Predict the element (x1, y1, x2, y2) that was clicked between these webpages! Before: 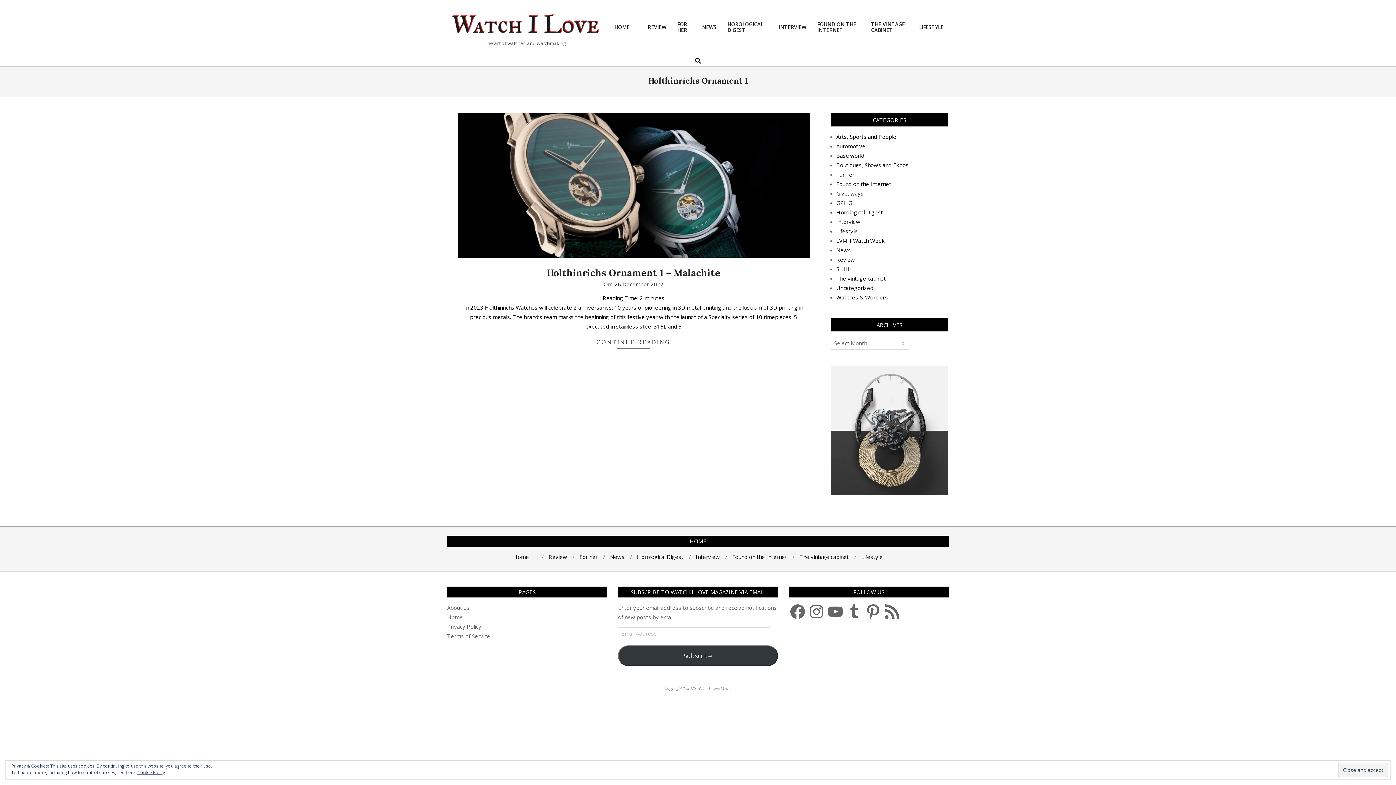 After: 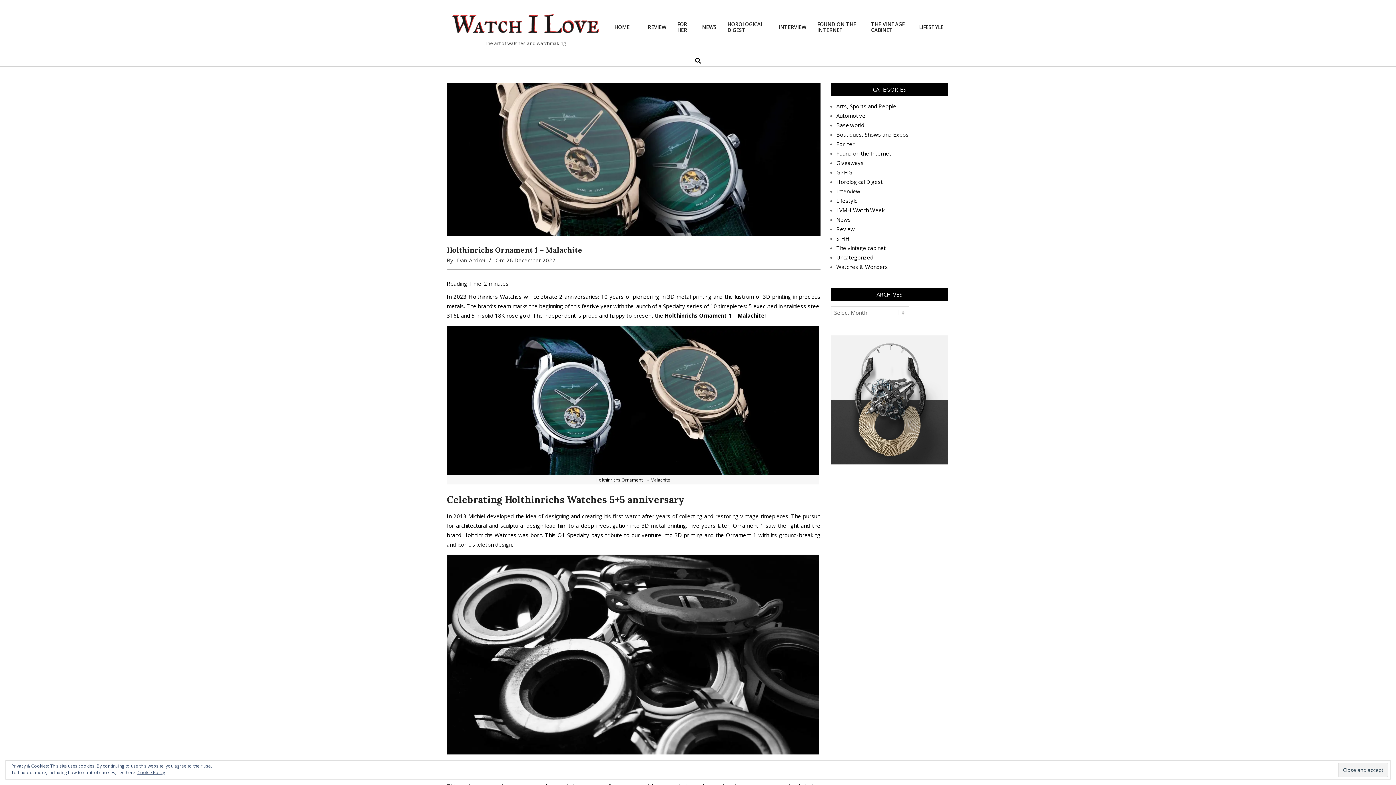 Action: bbox: (546, 267, 720, 279) label: Holthinrichs Ornament 1 – Malachite